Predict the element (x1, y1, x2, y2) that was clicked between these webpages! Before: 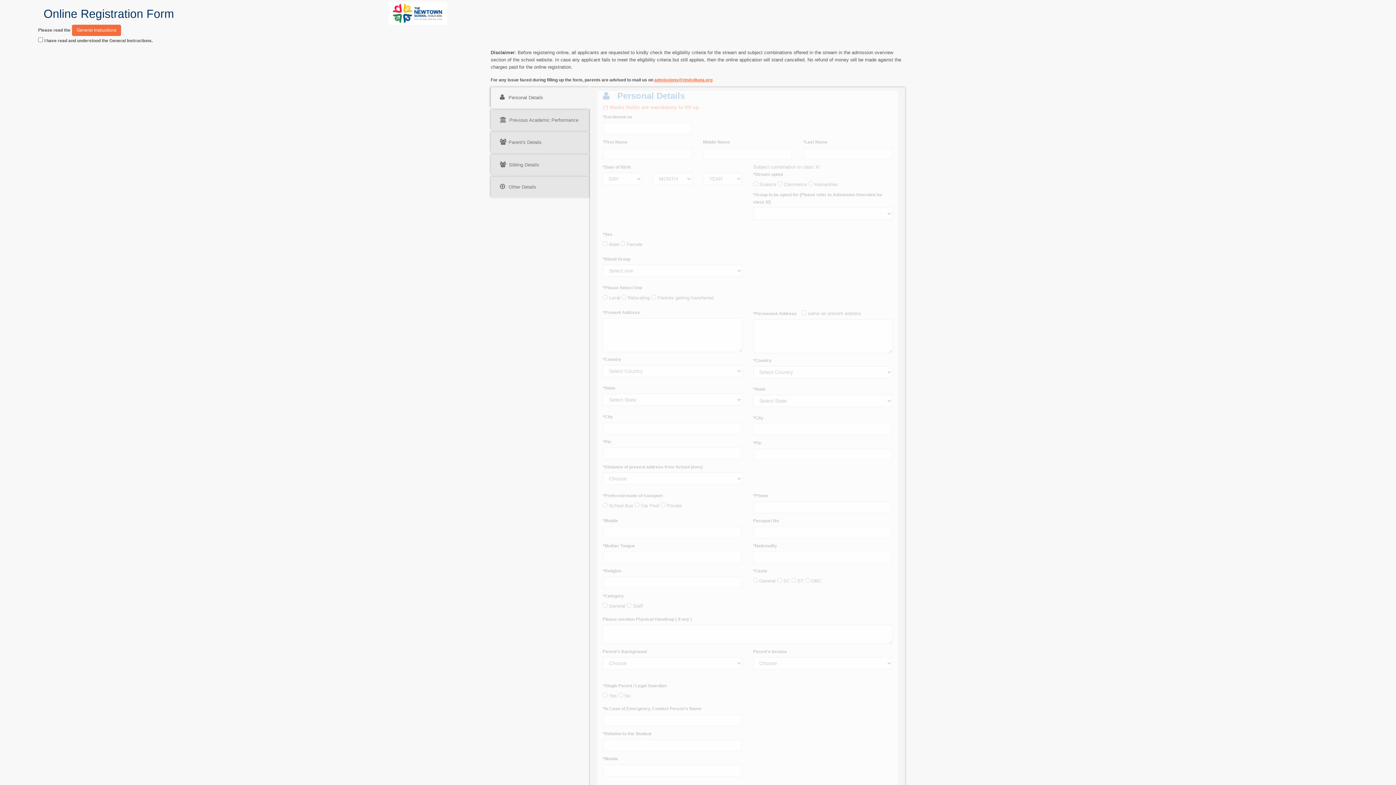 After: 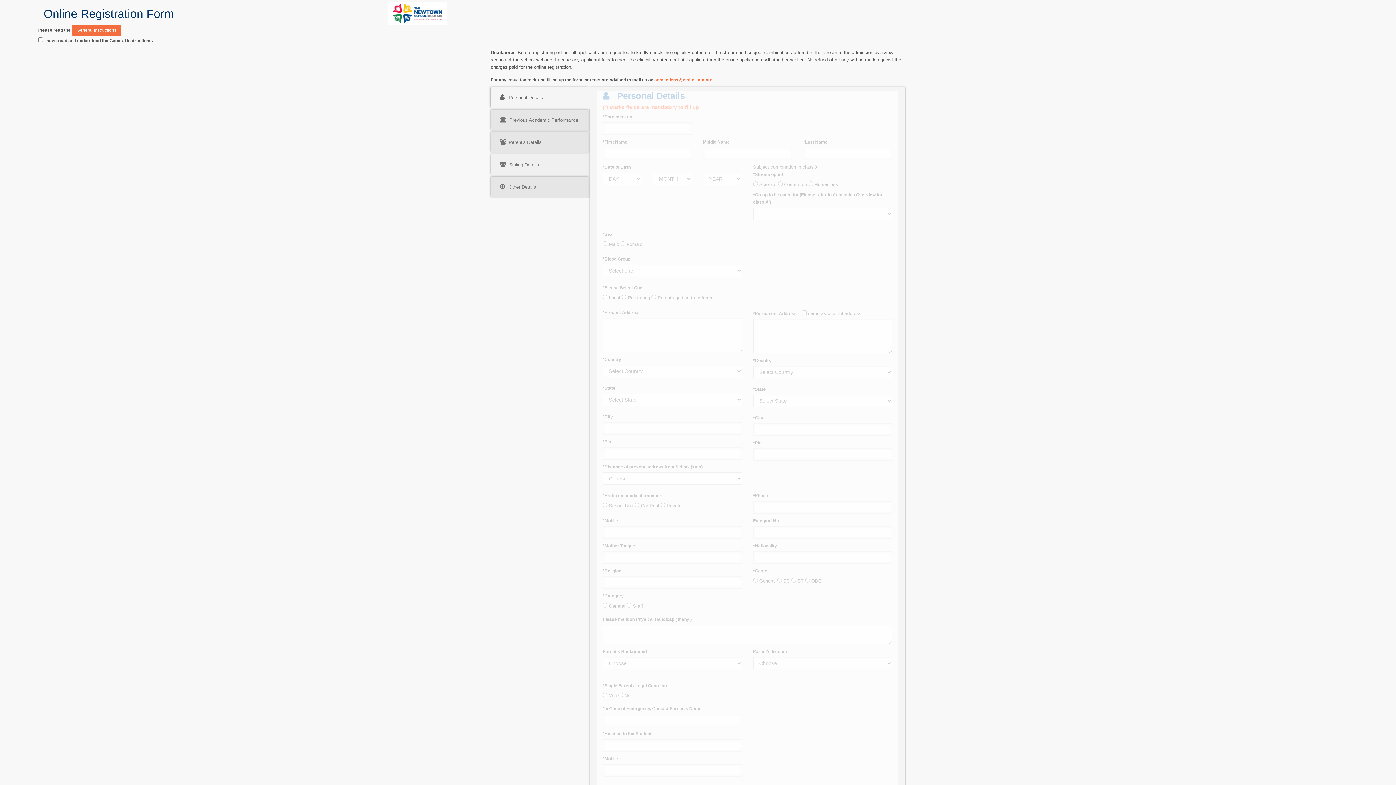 Action: bbox: (490, 154, 590, 175) label:   Sibling Details 